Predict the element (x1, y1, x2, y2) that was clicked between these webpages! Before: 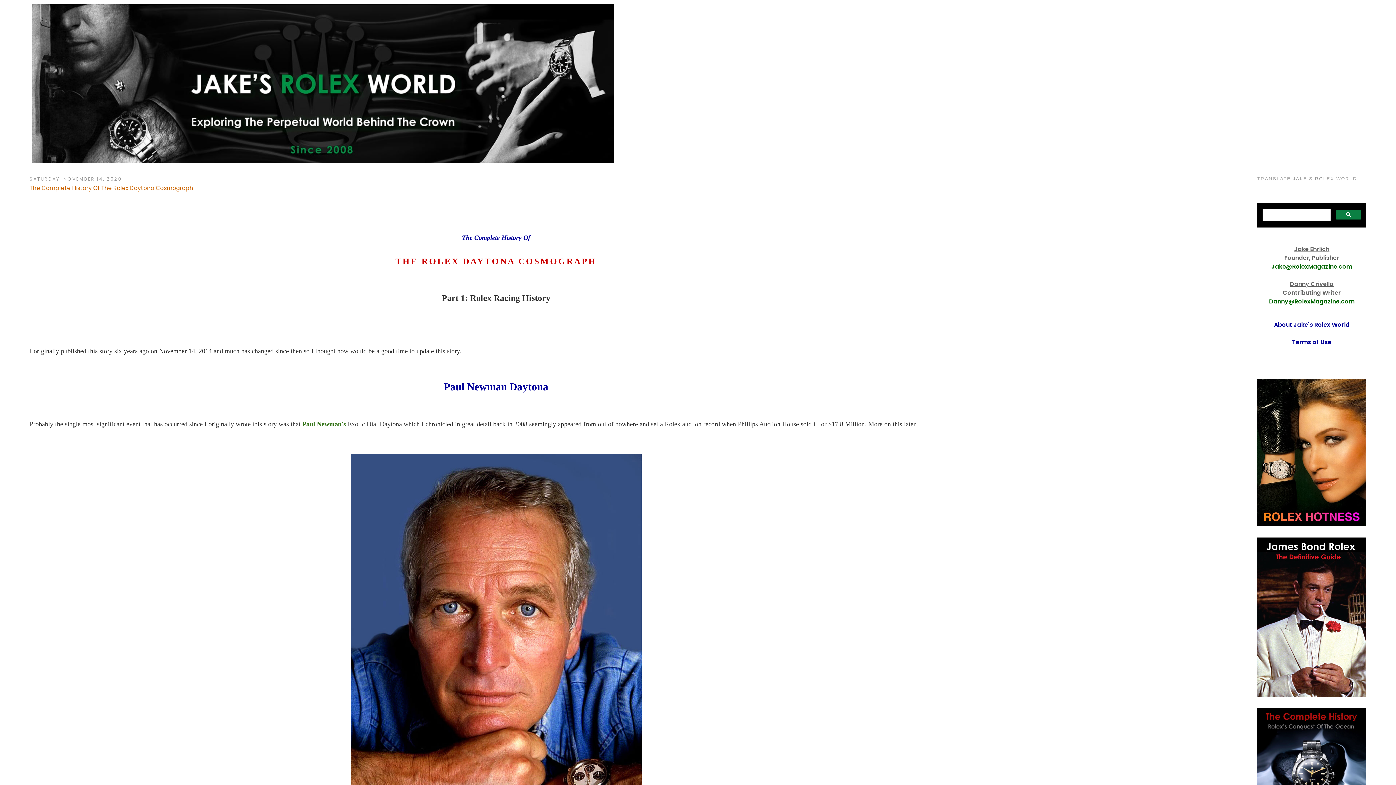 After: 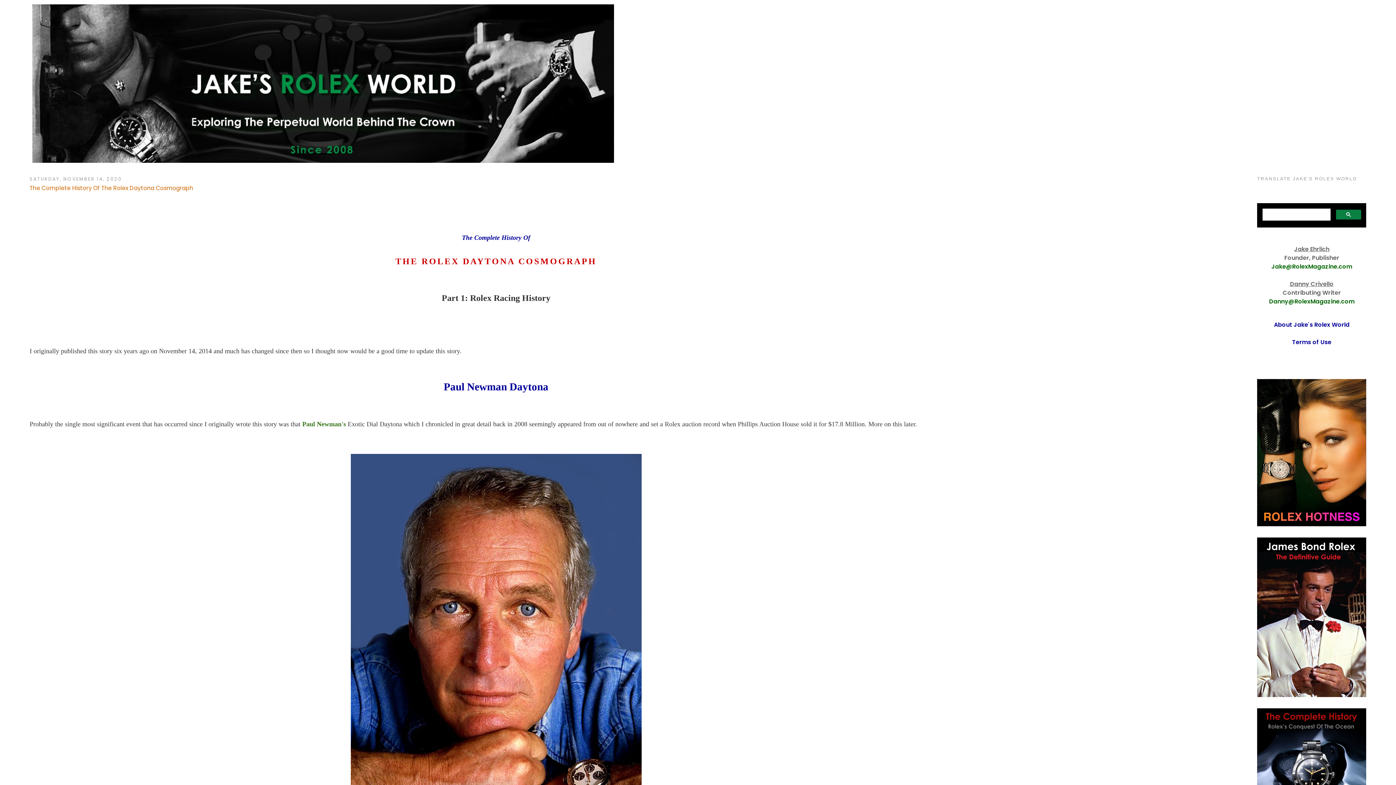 Action: bbox: (1257, 521, 1366, 527)